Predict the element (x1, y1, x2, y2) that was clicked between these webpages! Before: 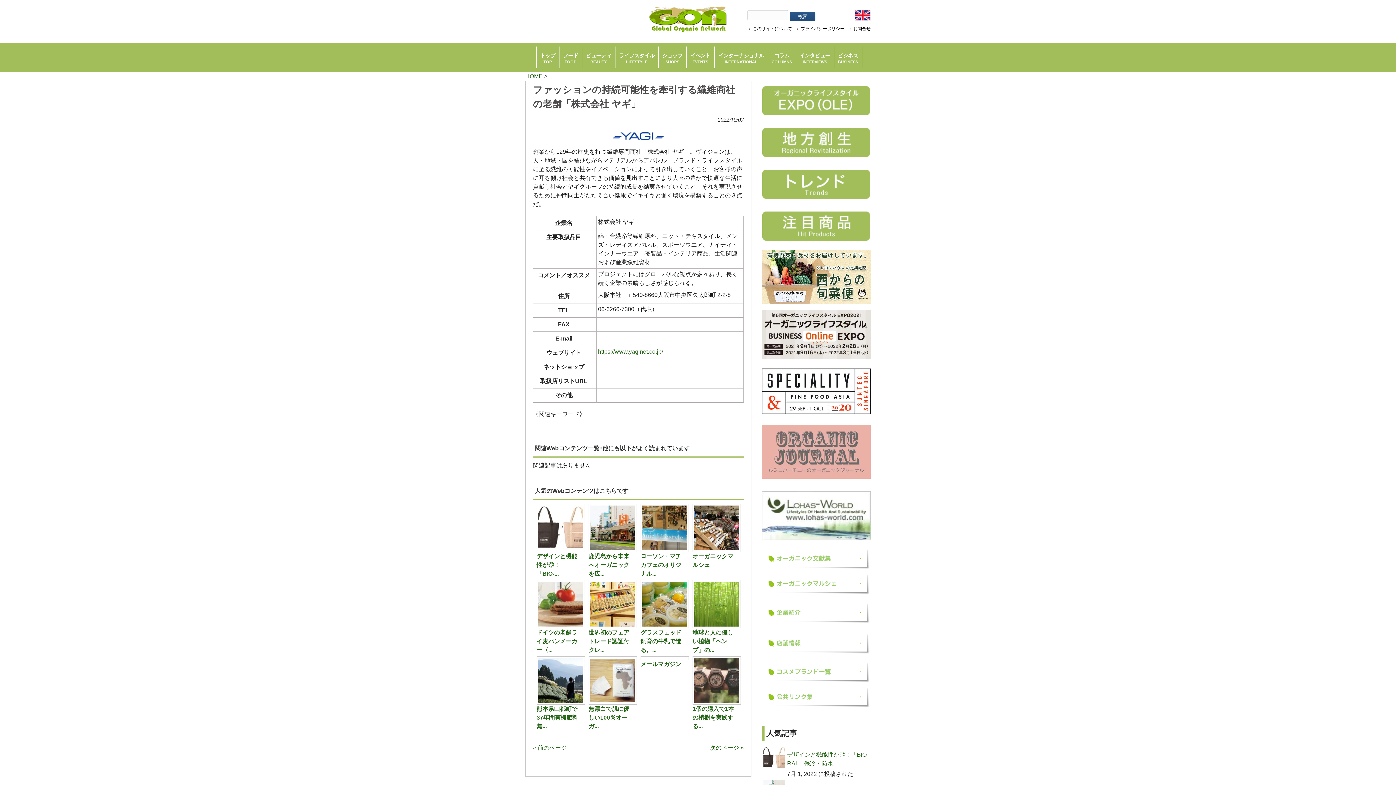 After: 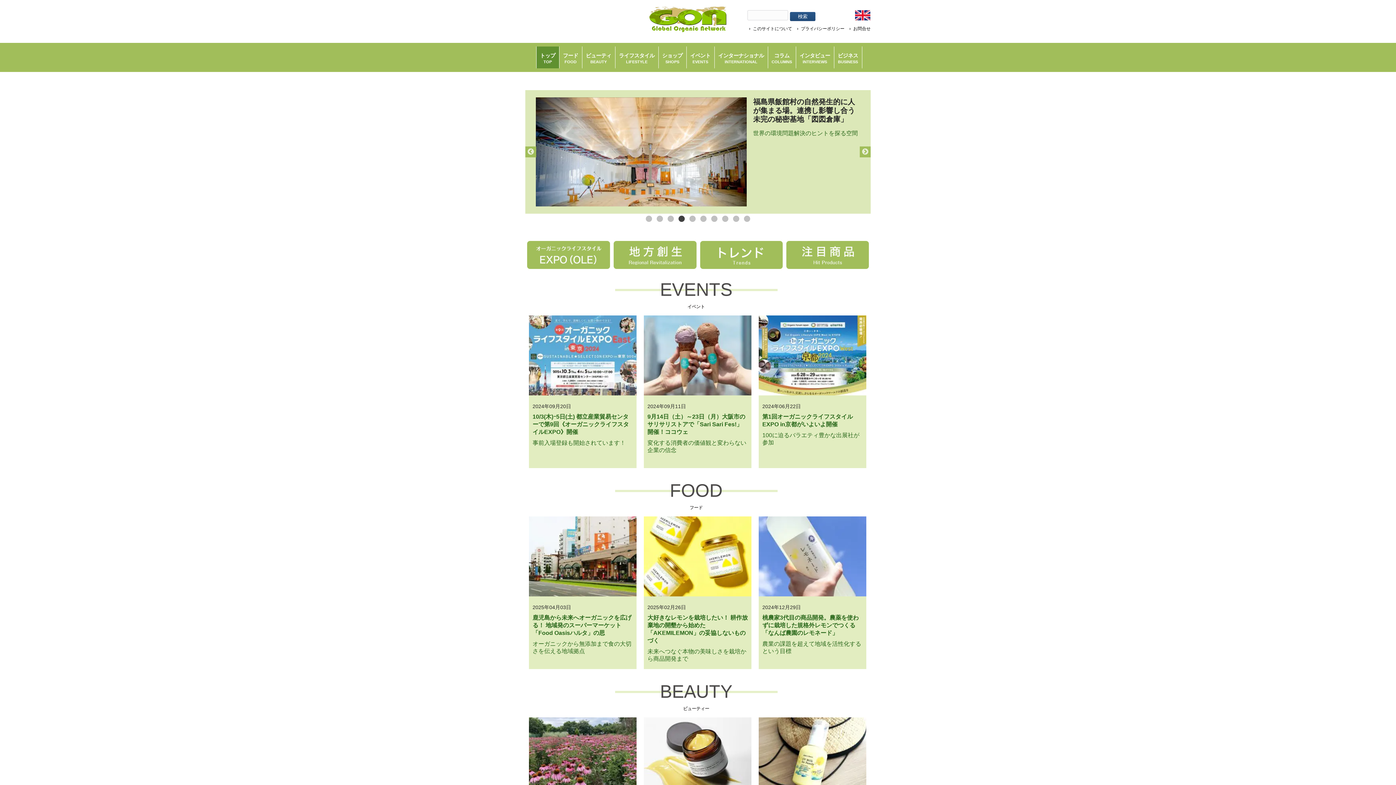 Action: bbox: (542, 24, 729, 30)